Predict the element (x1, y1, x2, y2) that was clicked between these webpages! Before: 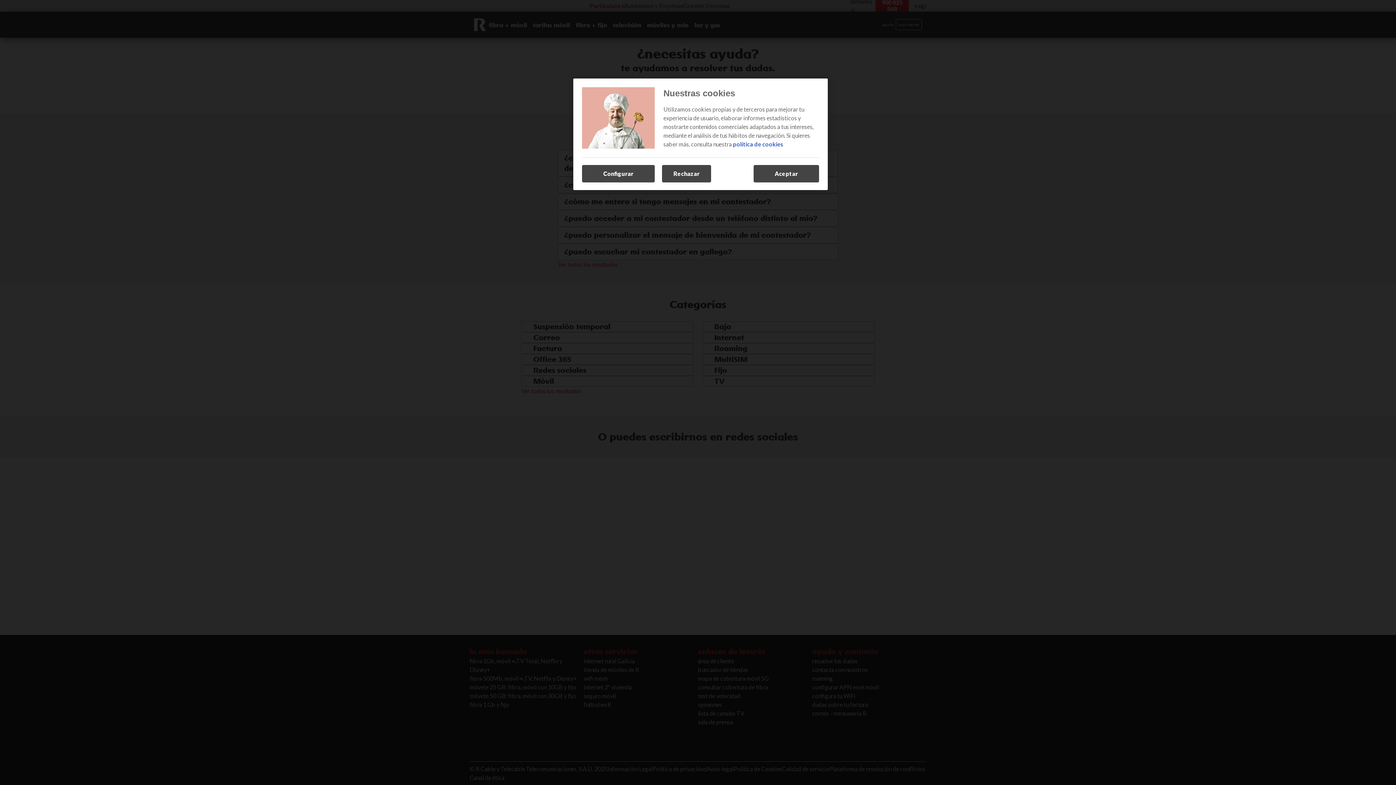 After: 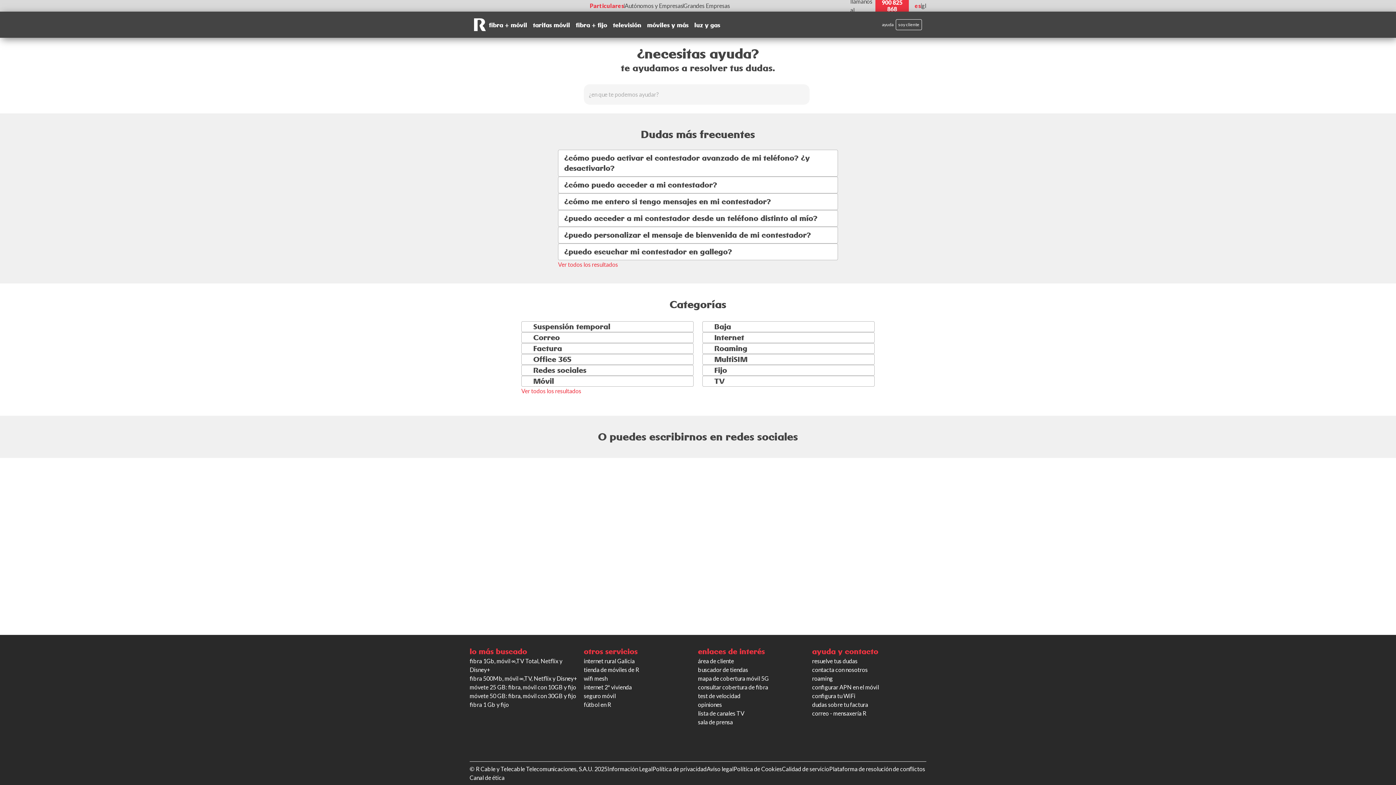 Action: bbox: (753, 165, 819, 182) label: Aceptar